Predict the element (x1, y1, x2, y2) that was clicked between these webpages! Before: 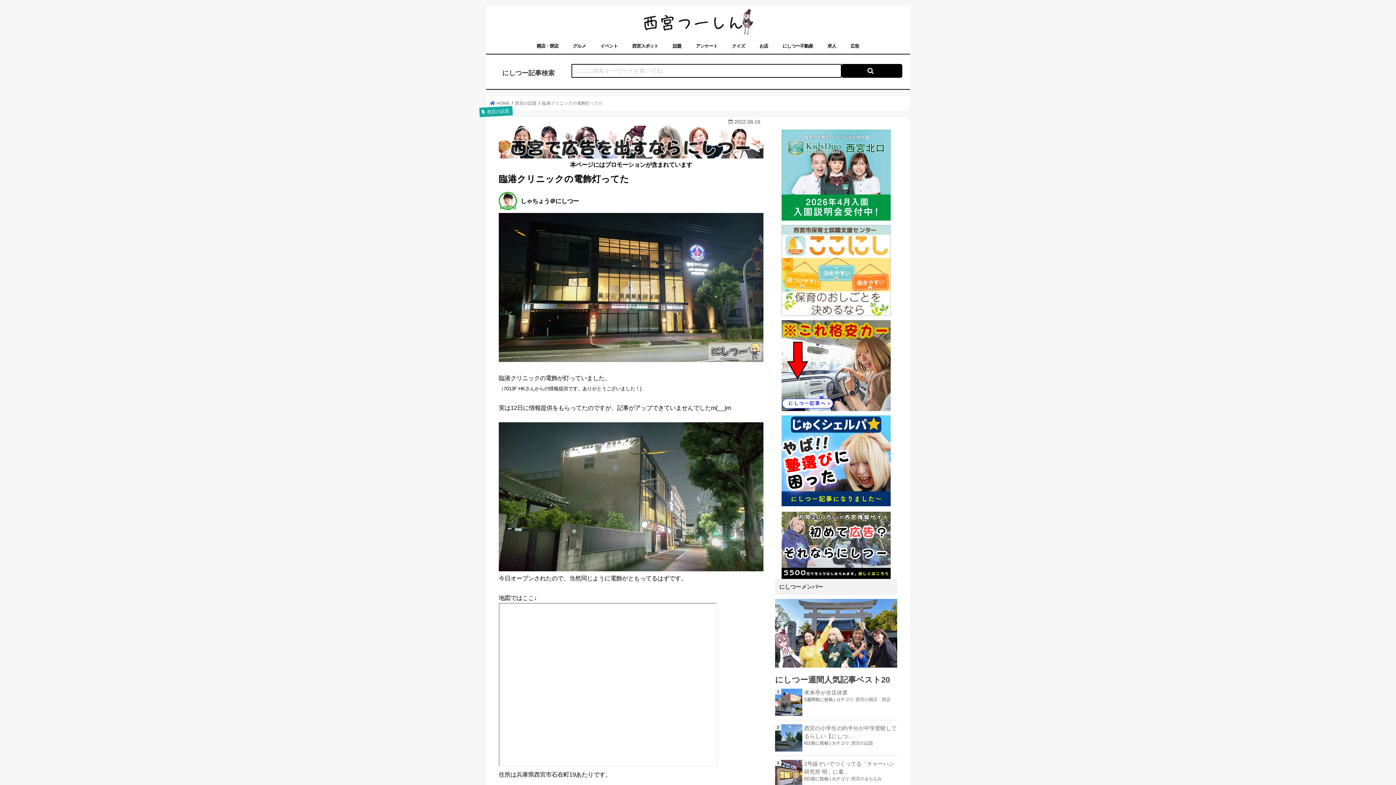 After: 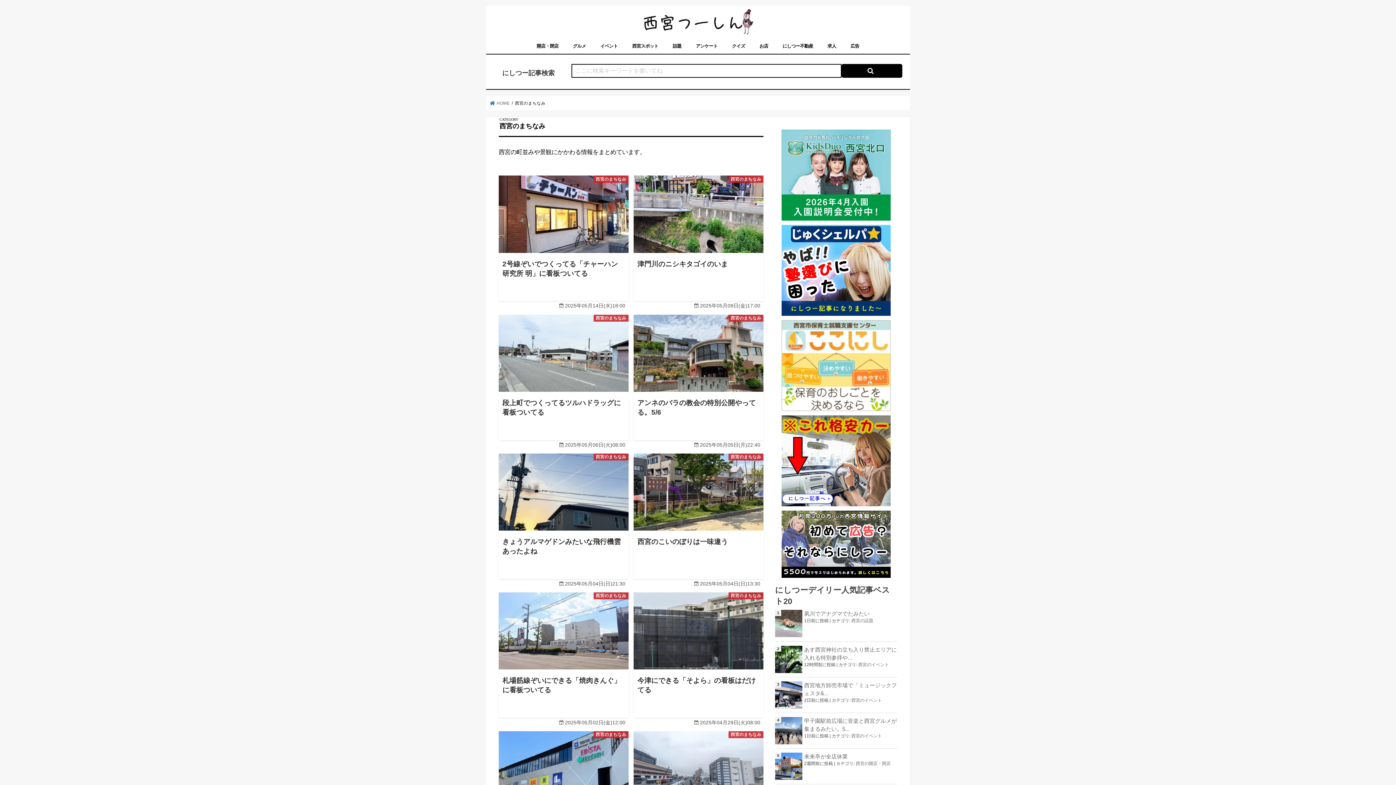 Action: bbox: (851, 776, 882, 781) label: 西宮のまちなみ